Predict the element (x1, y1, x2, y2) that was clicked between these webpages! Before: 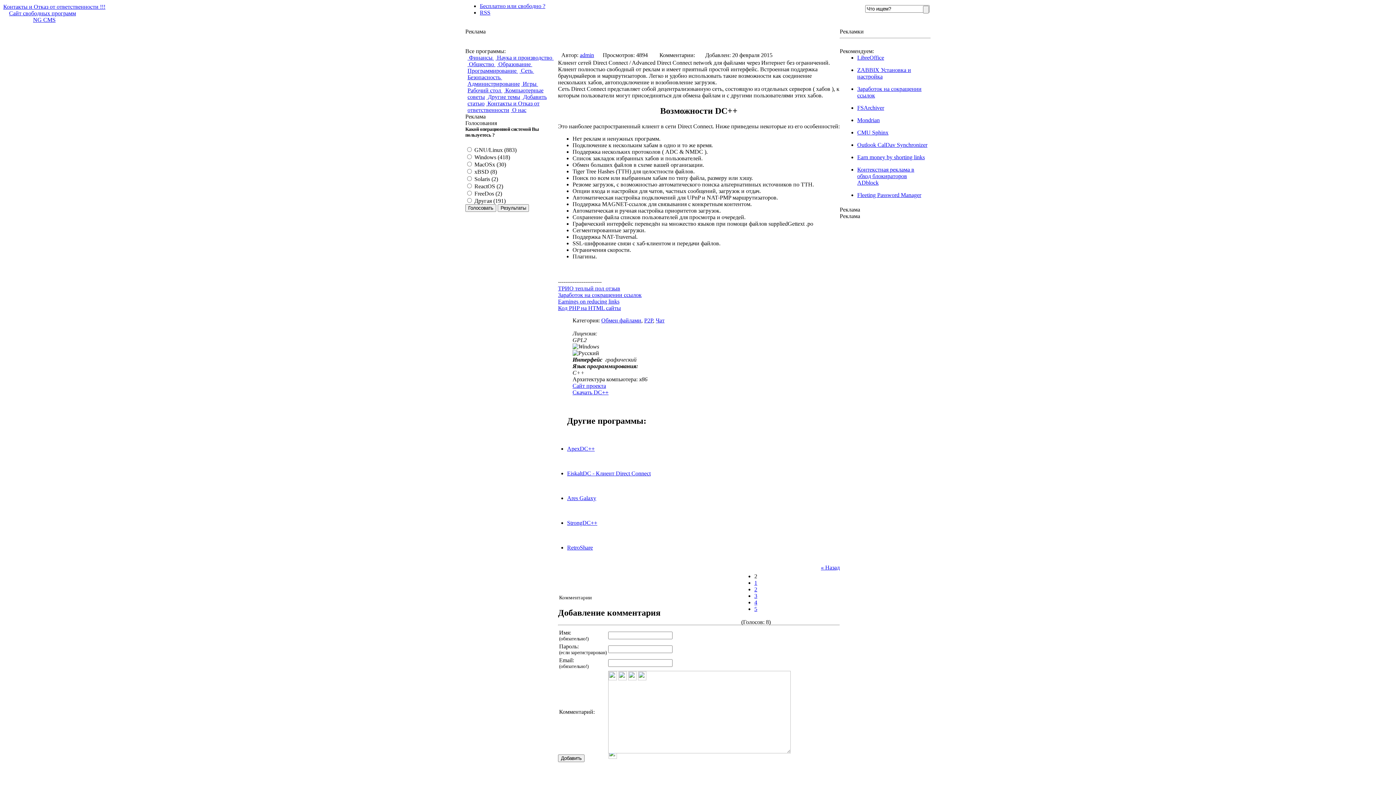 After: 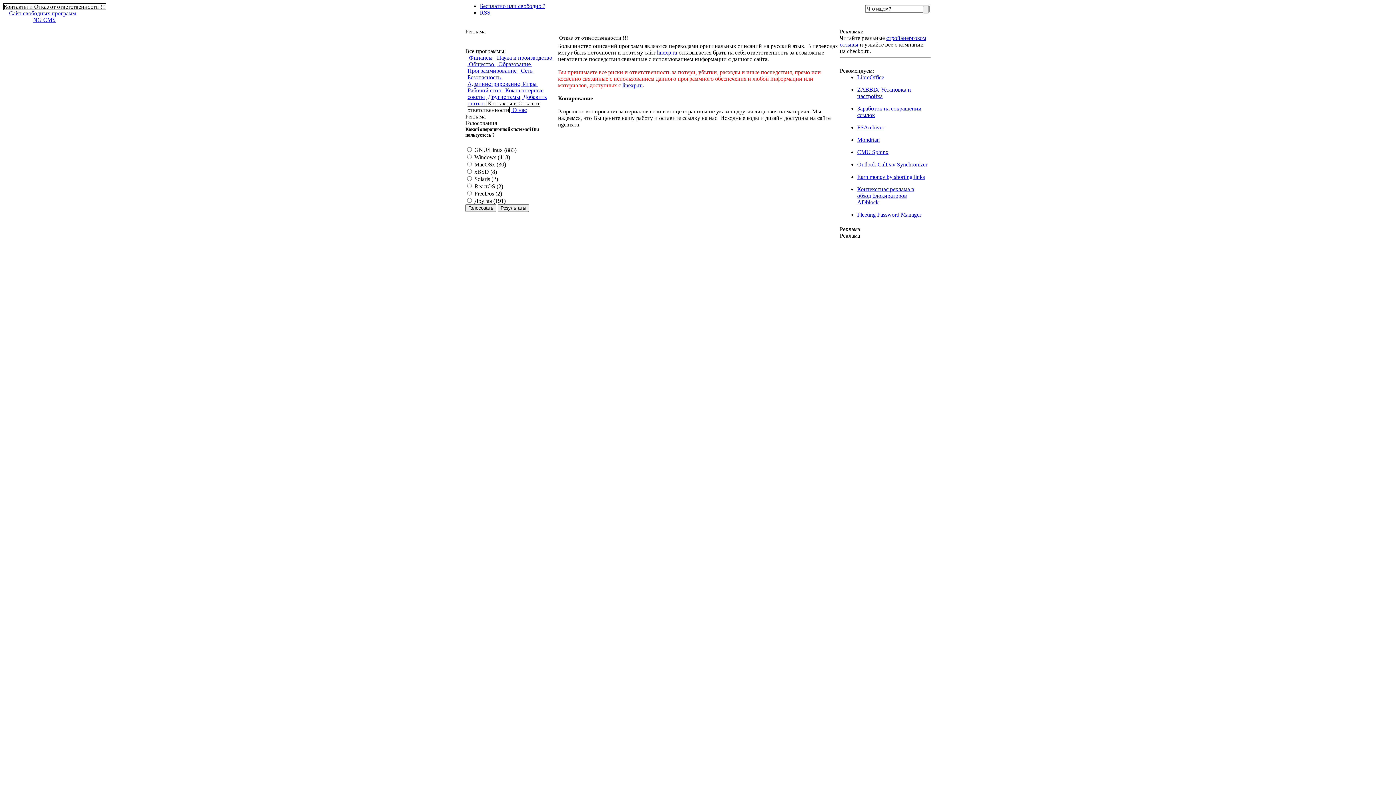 Action: label: Контакты и Отказ от ответственности !!! bbox: (3, 3, 105, 9)